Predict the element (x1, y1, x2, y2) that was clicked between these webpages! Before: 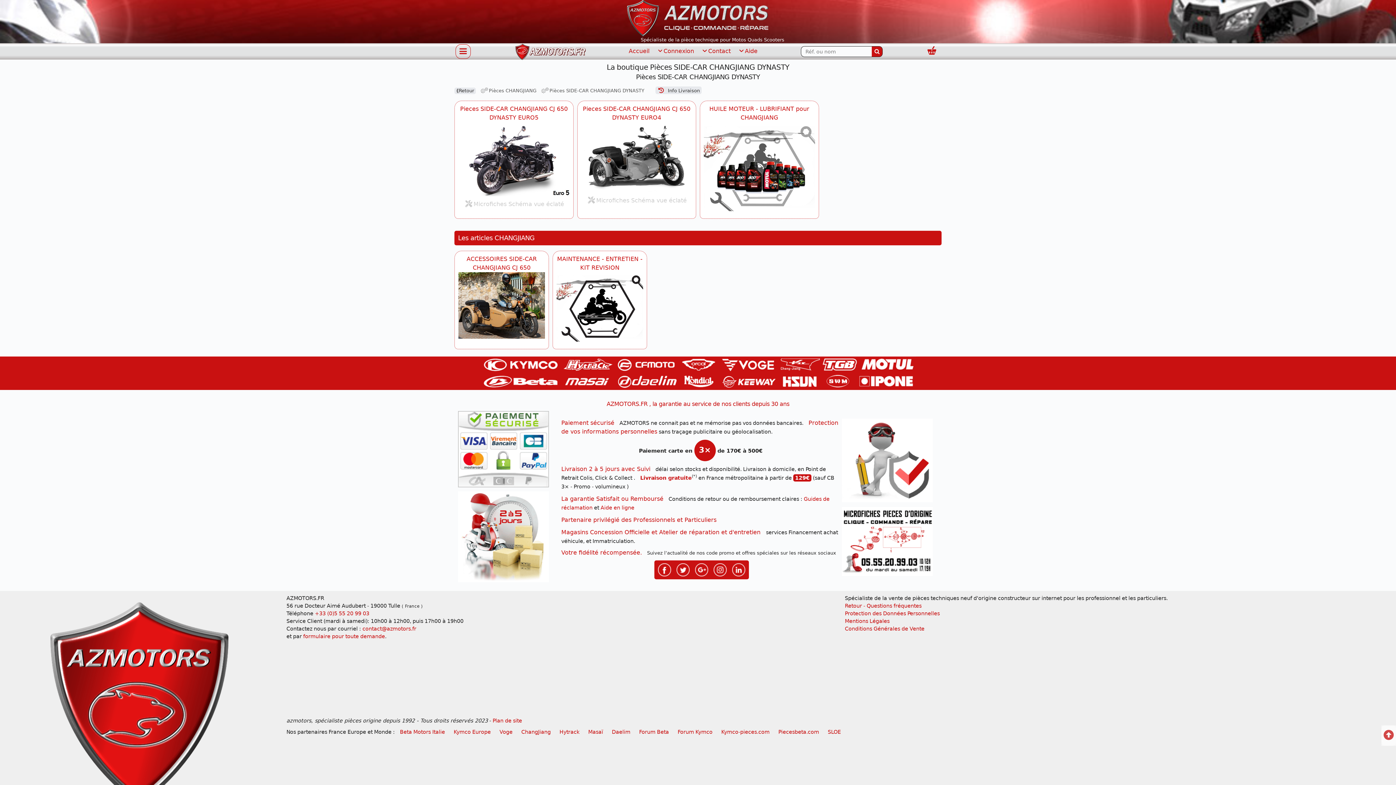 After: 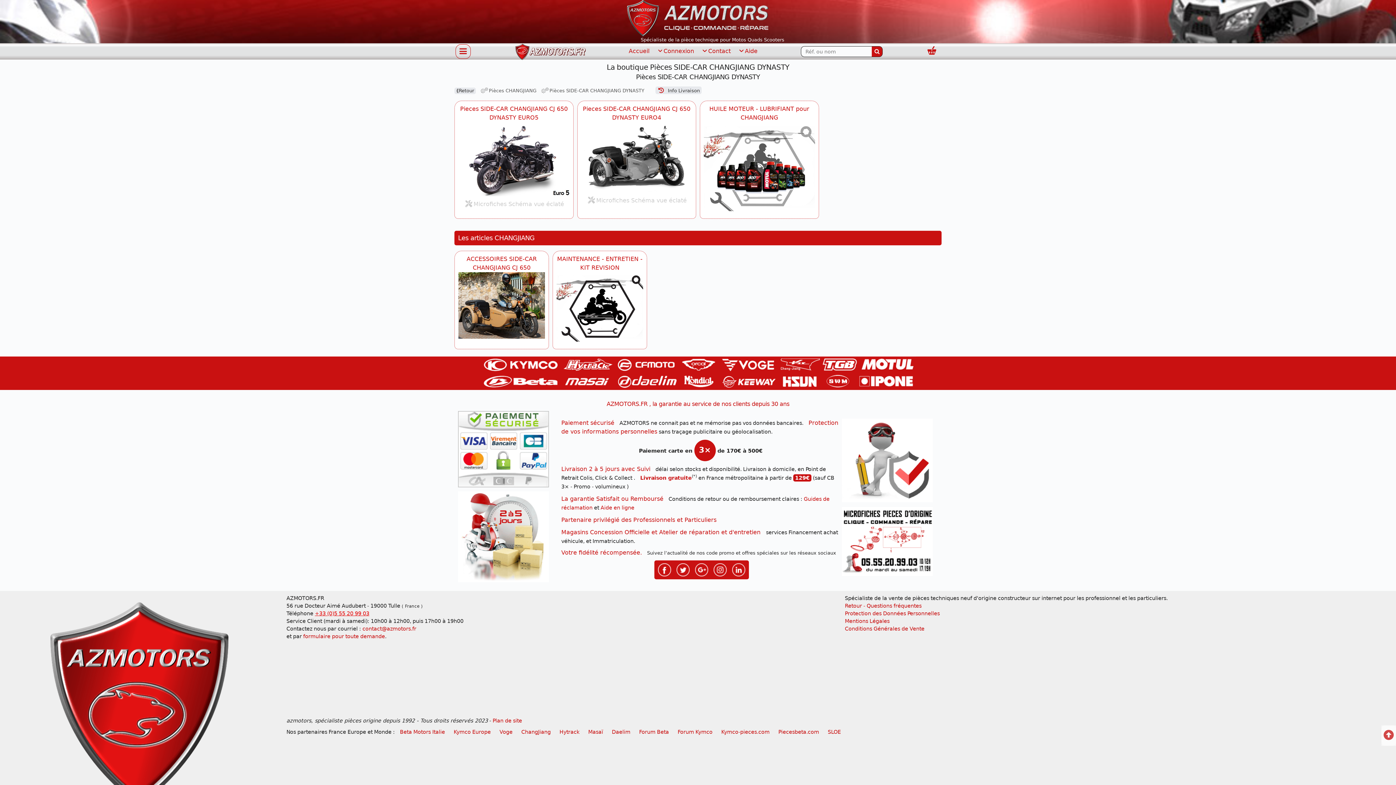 Action: label: +33 (0)5 55 20 99 03 bbox: (314, 611, 369, 616)